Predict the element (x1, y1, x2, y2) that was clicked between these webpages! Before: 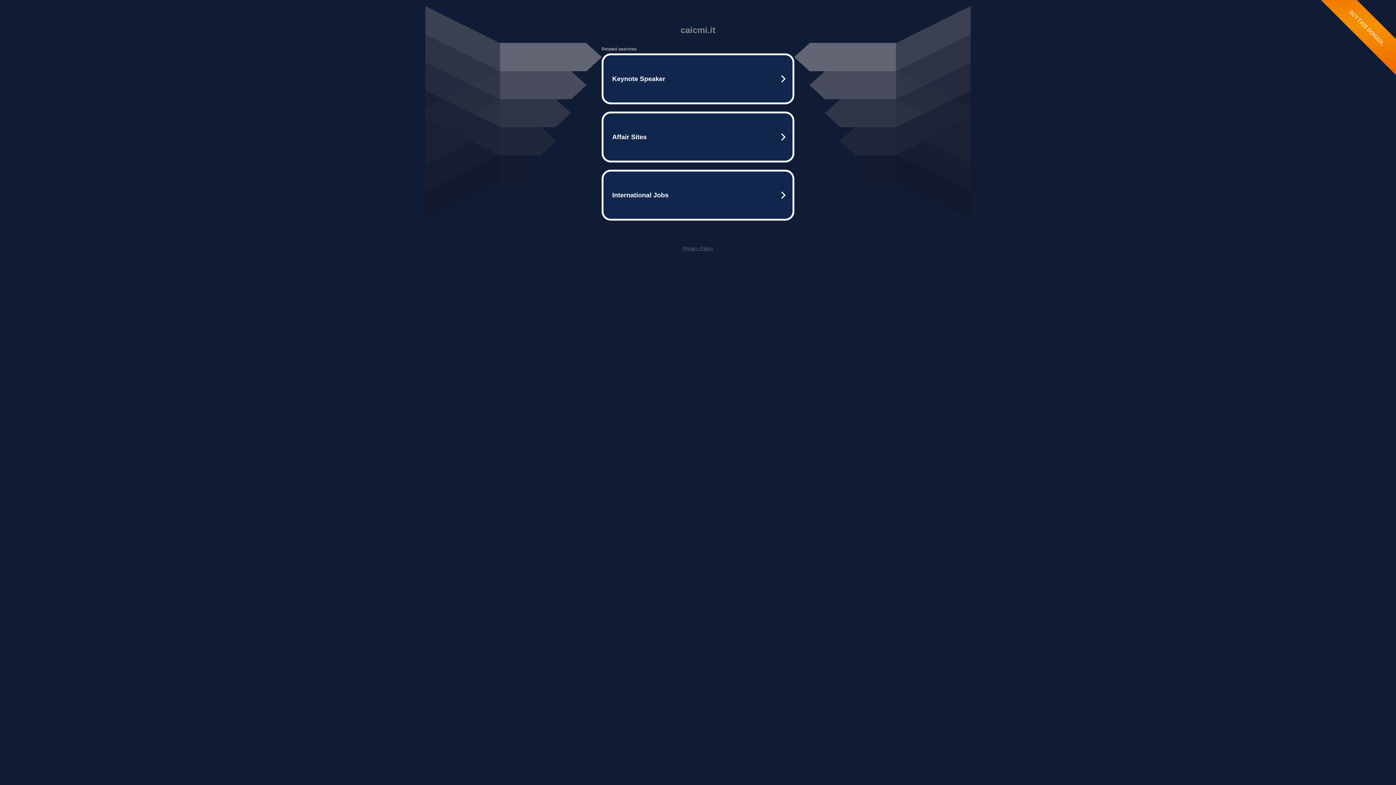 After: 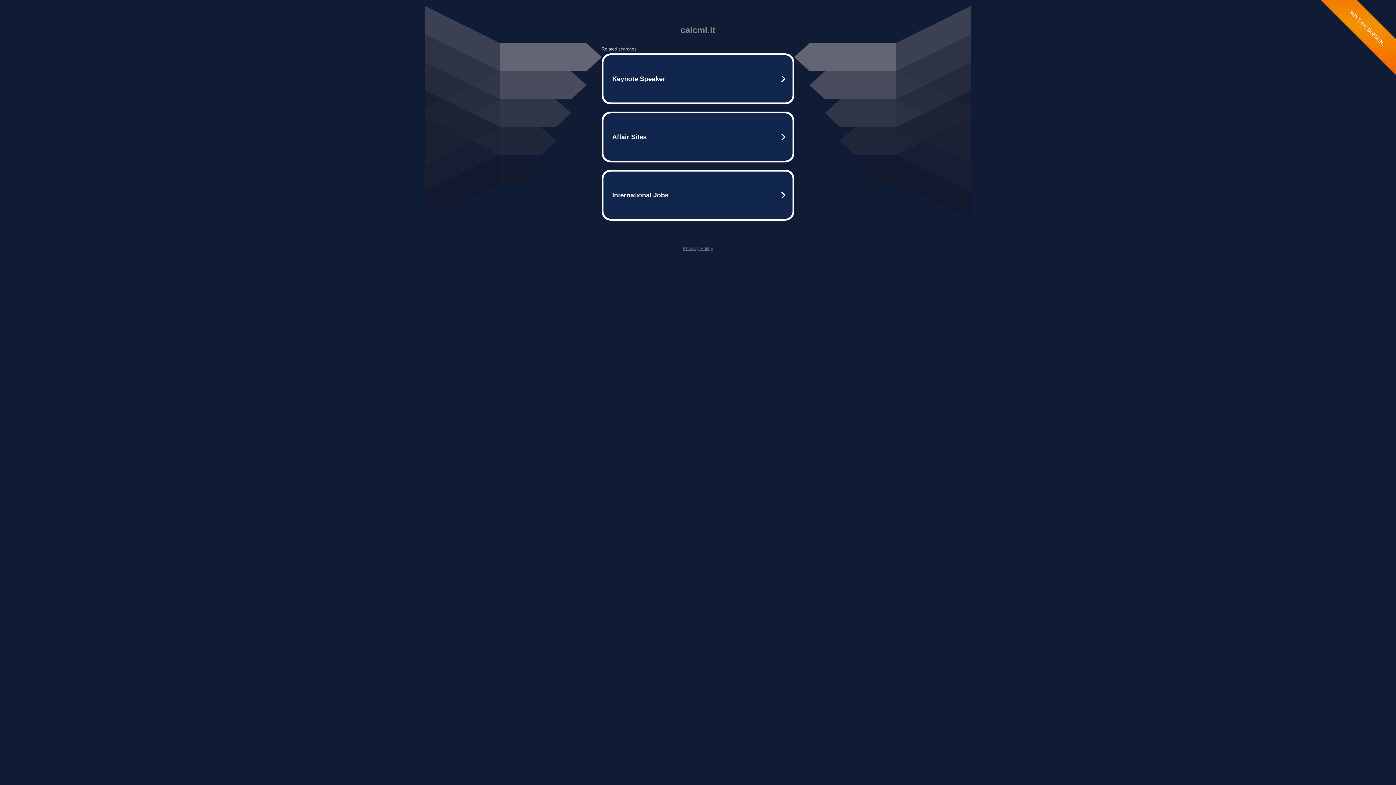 Action: label: Privacy Policy bbox: (682, 245, 713, 251)